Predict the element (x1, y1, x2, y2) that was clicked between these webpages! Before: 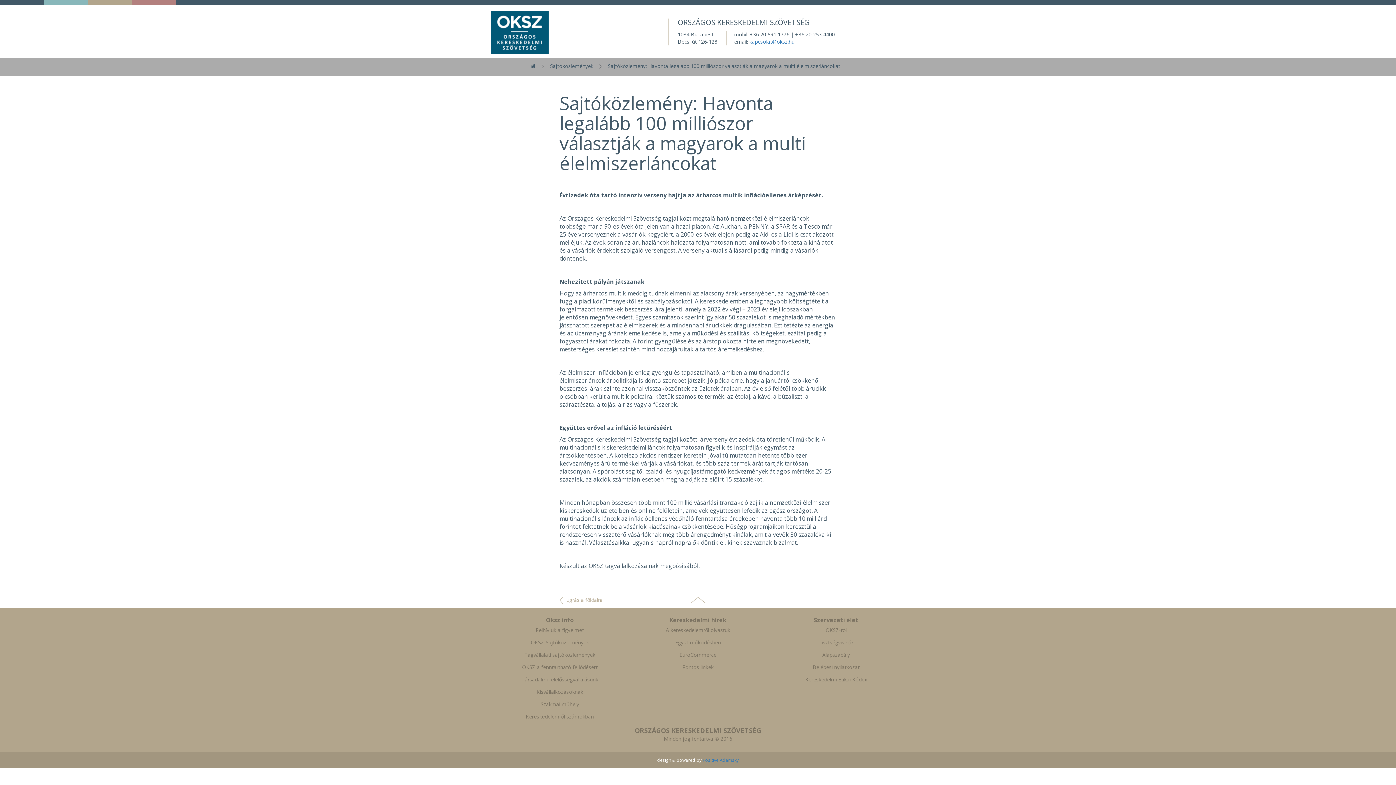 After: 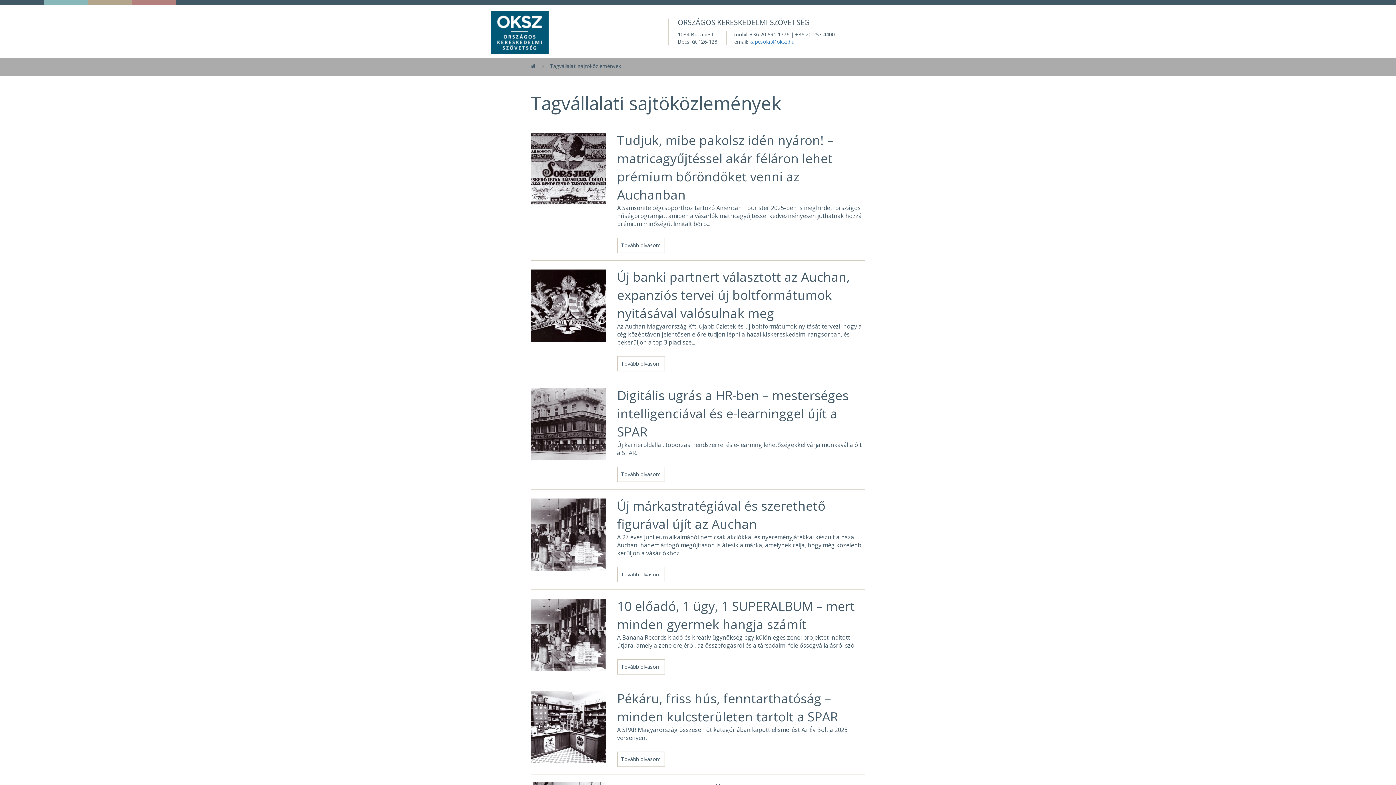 Action: bbox: (524, 651, 595, 658) label: Tagvállalati sajtóközlemények